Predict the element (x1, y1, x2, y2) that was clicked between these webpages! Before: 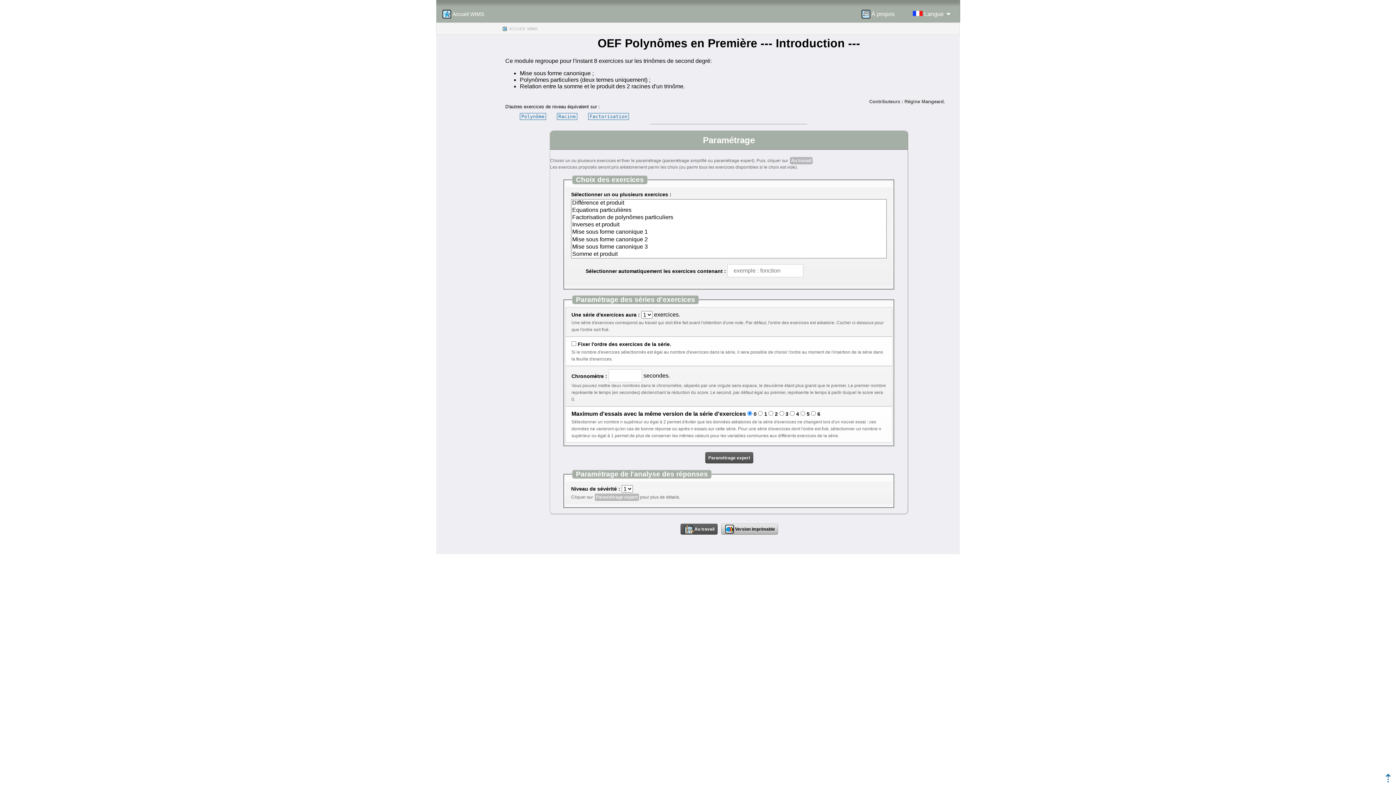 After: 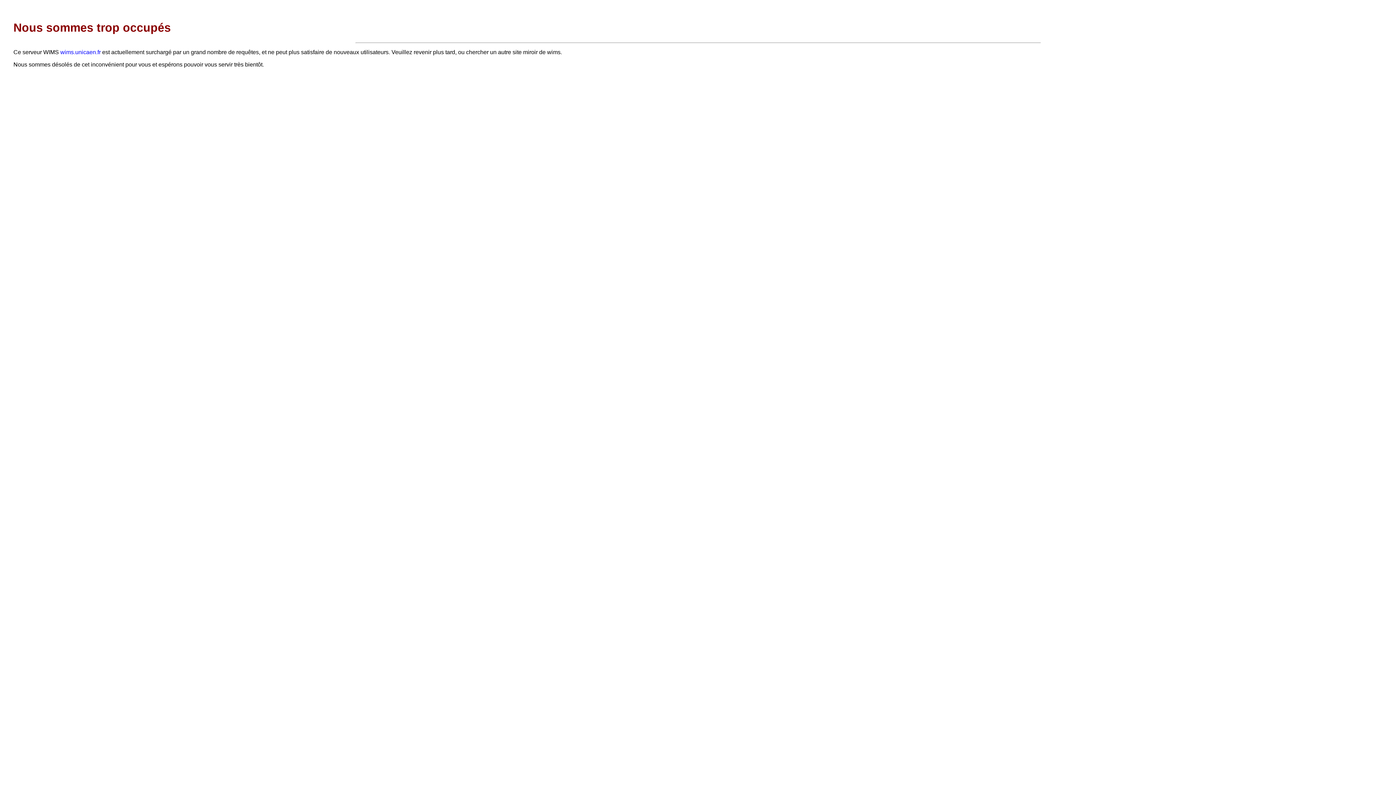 Action: label: Accueil WIMS bbox: (441, 5, 489, 22)